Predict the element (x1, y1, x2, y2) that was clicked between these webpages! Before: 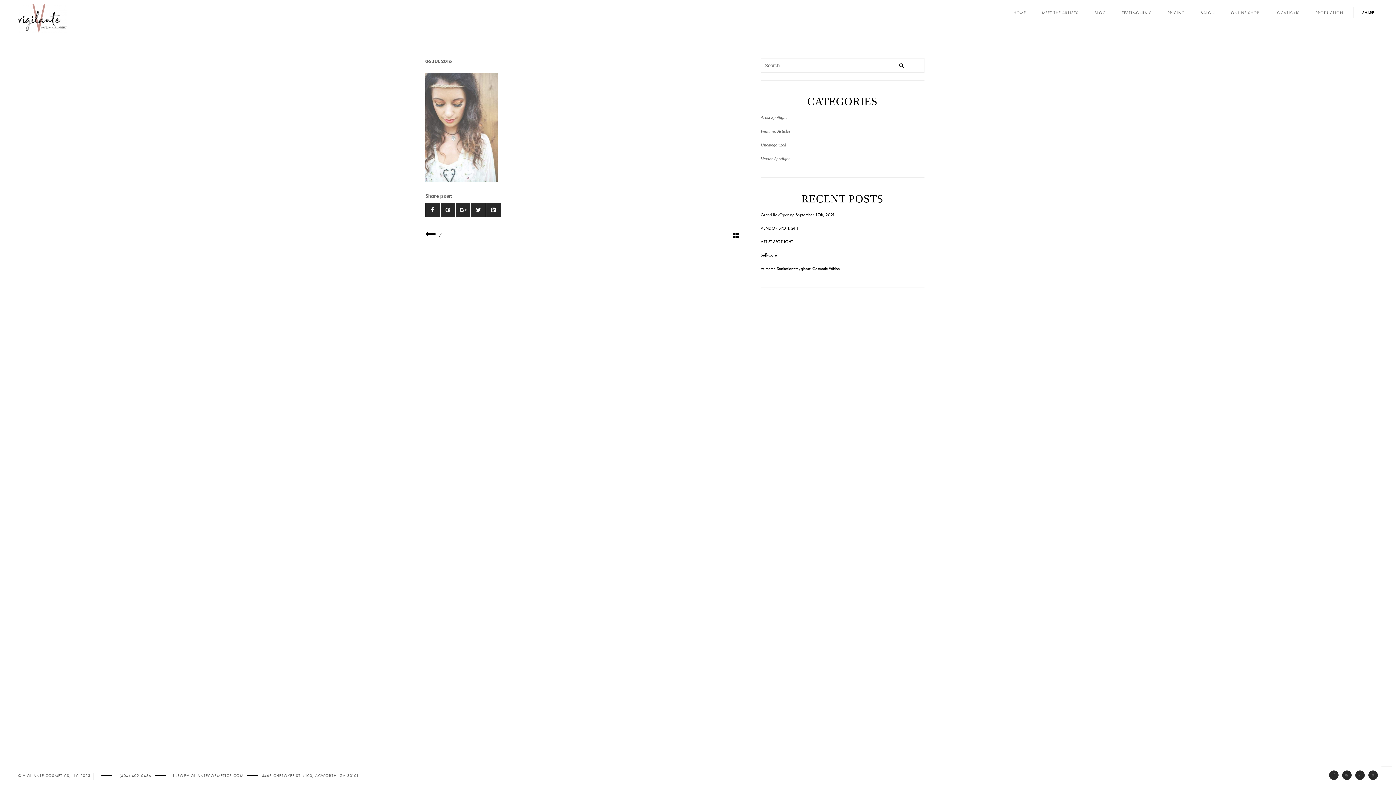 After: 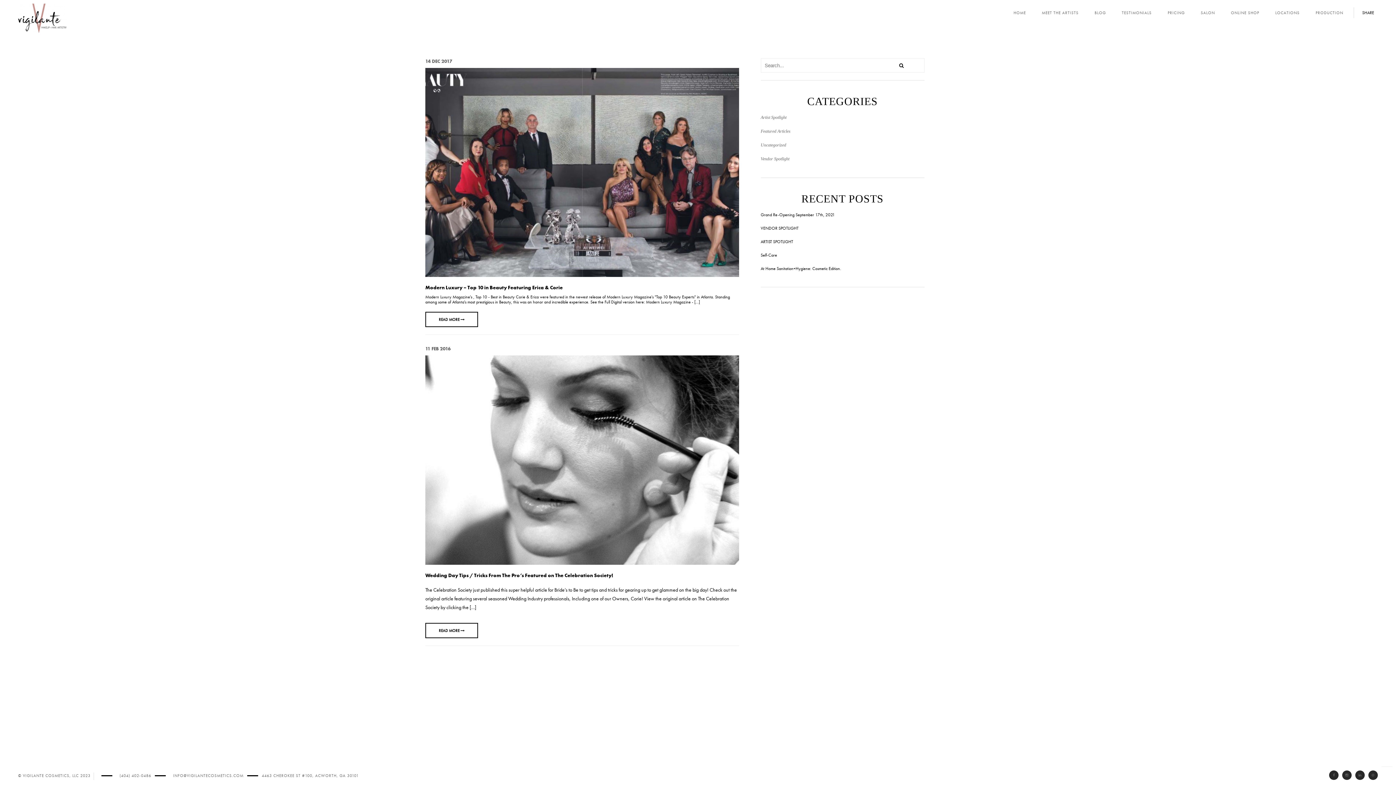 Action: bbox: (760, 128, 790, 134) label: Featured Articles